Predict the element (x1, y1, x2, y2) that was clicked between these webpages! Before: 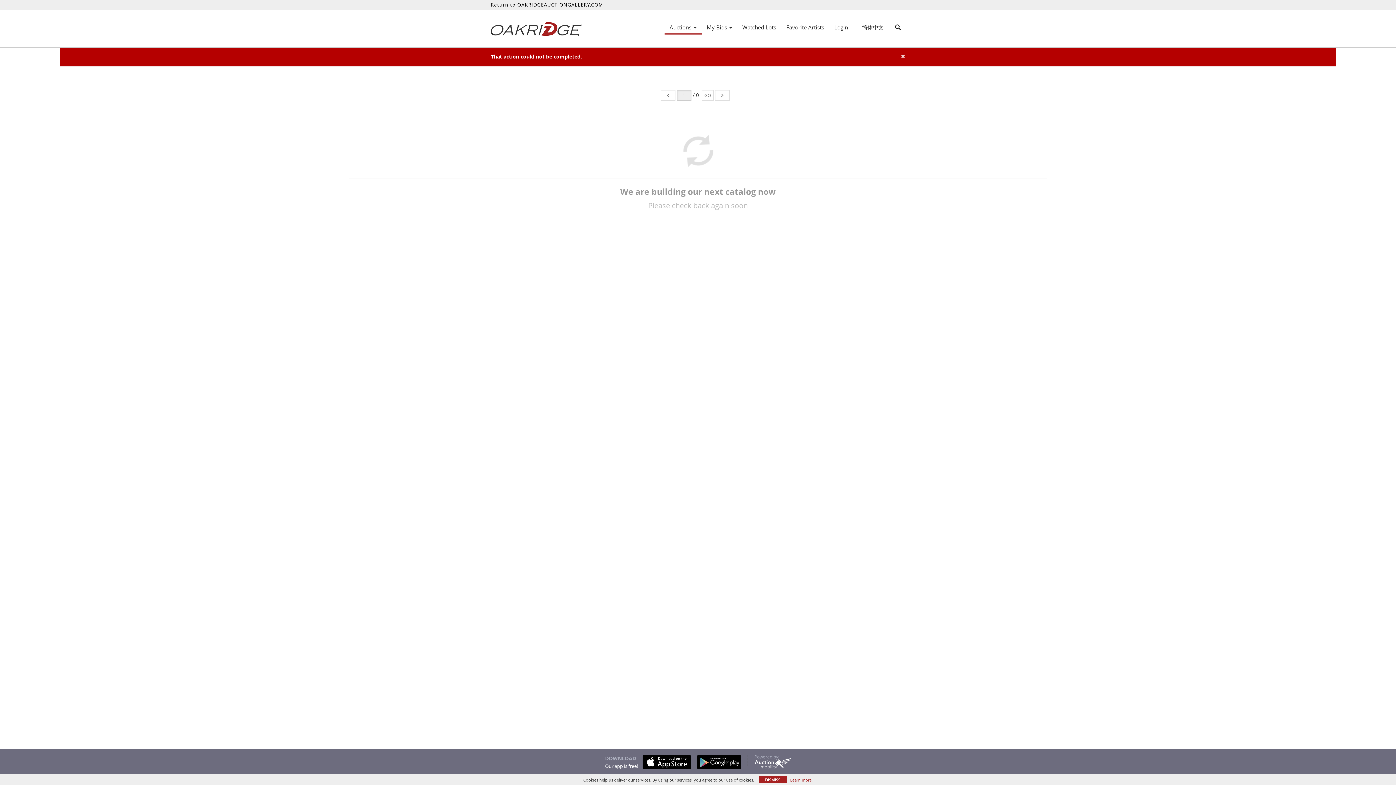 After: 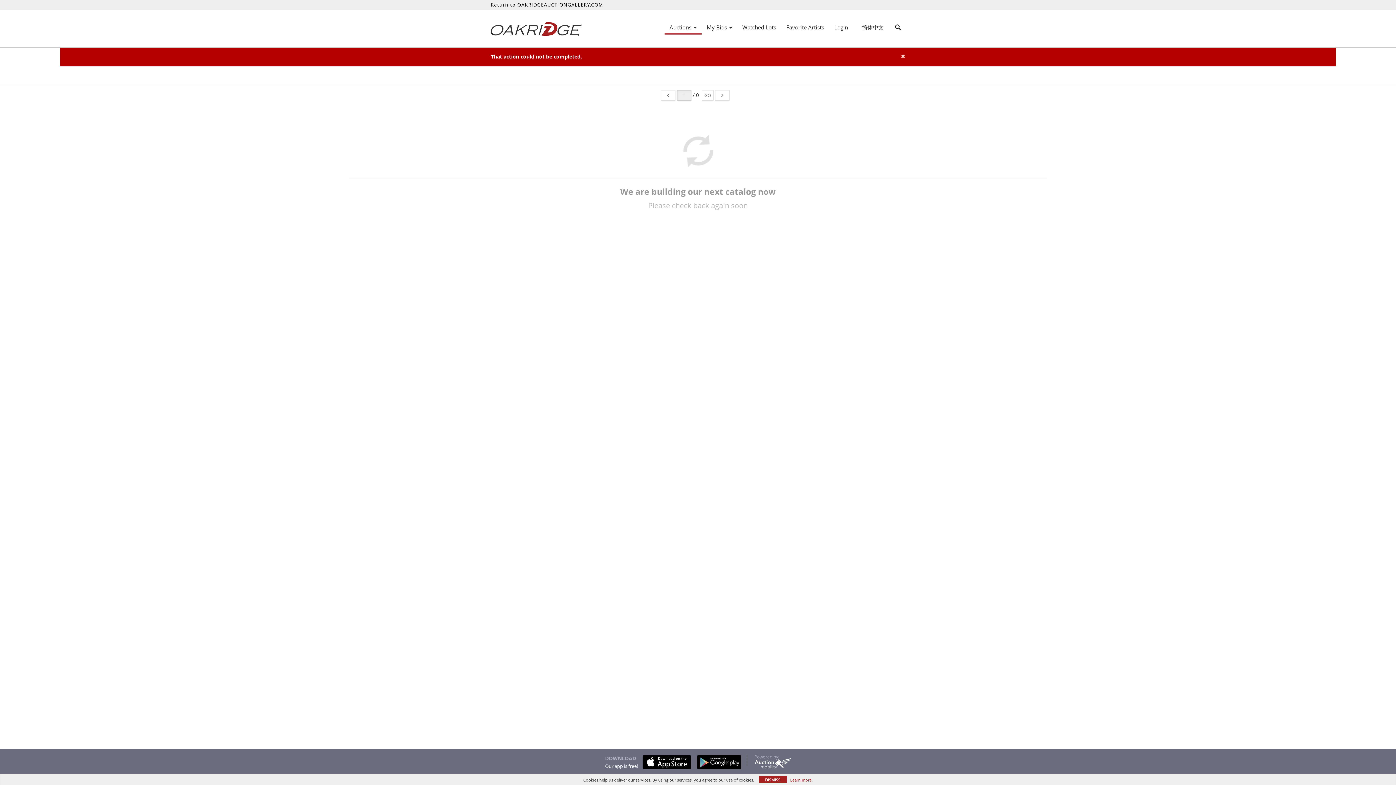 Action: bbox: (692, 755, 741, 769)